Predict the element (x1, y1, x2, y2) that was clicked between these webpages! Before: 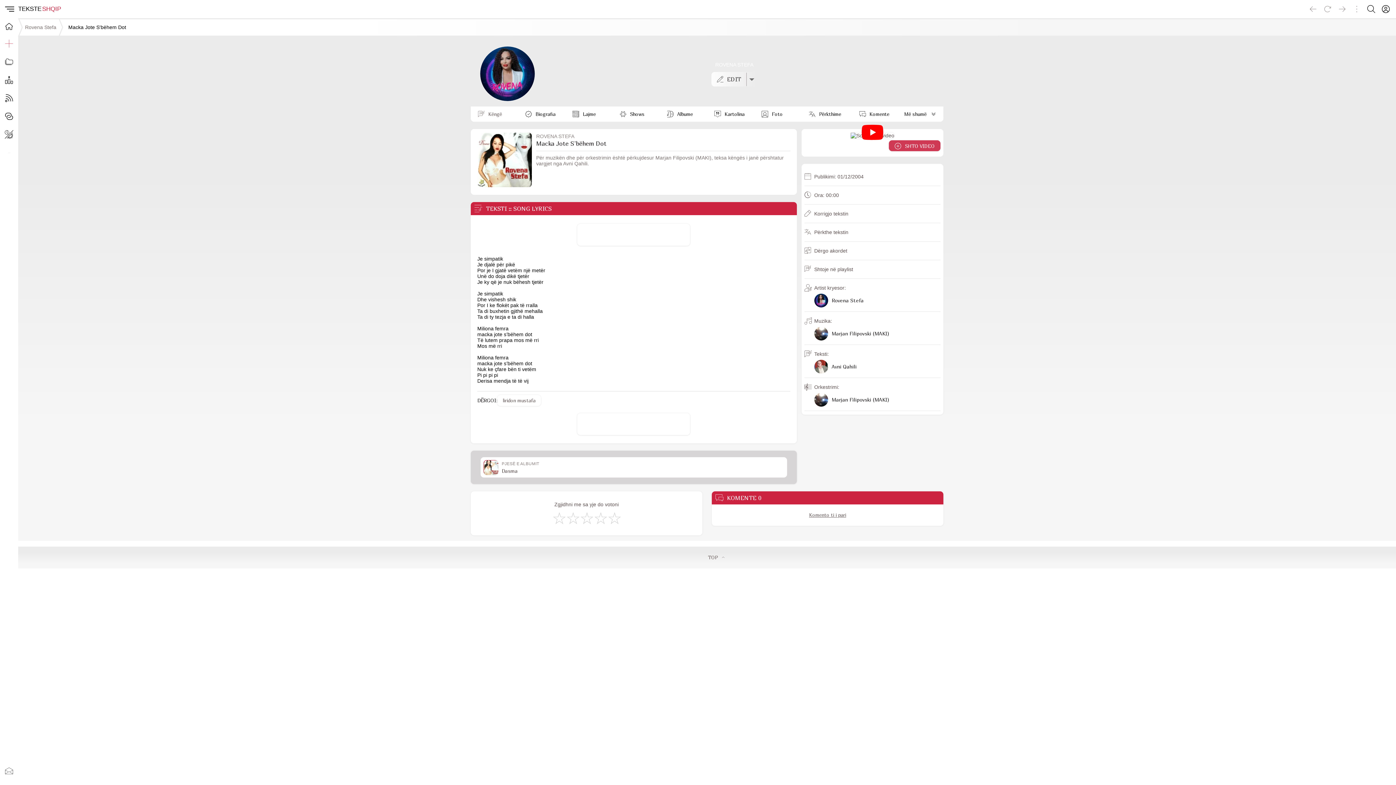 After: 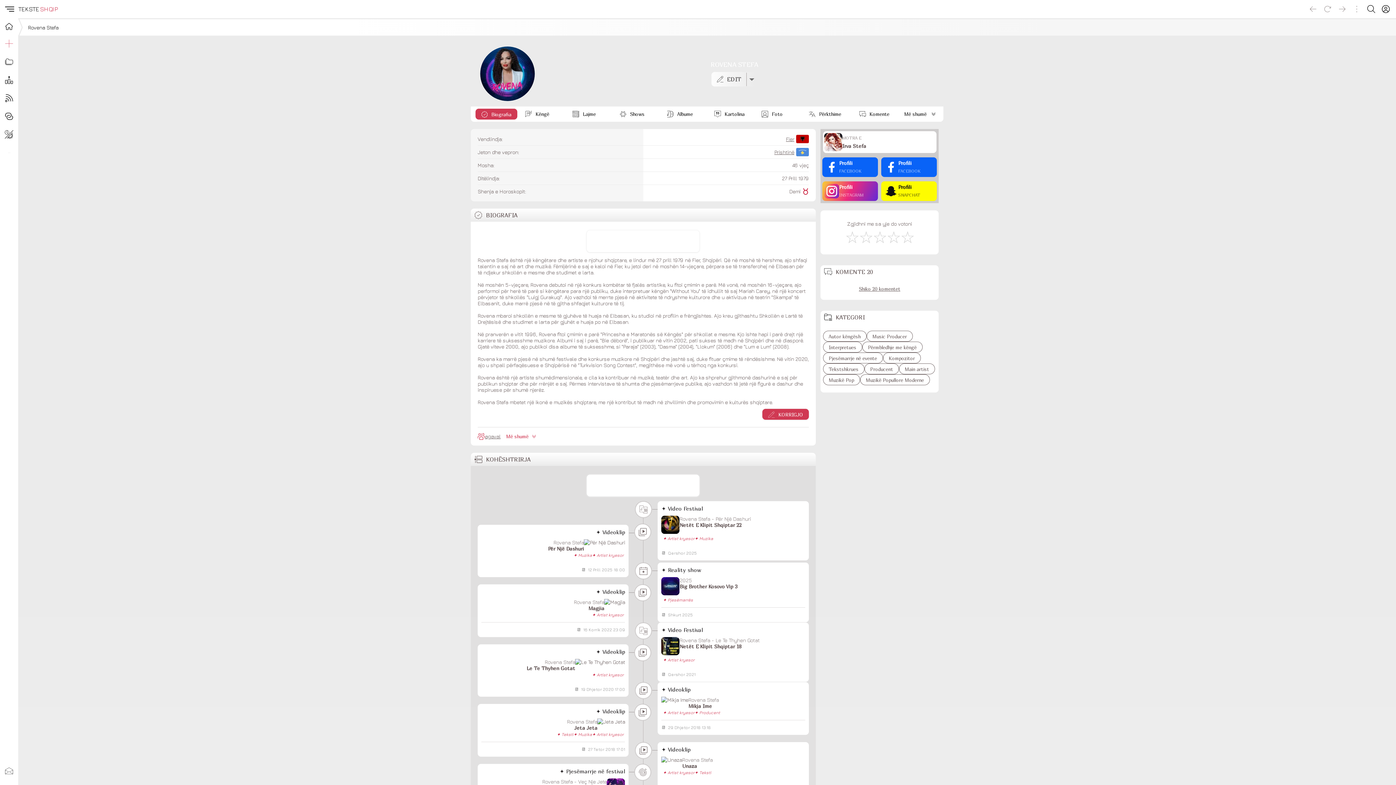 Action: bbox: (480, 96, 534, 102)